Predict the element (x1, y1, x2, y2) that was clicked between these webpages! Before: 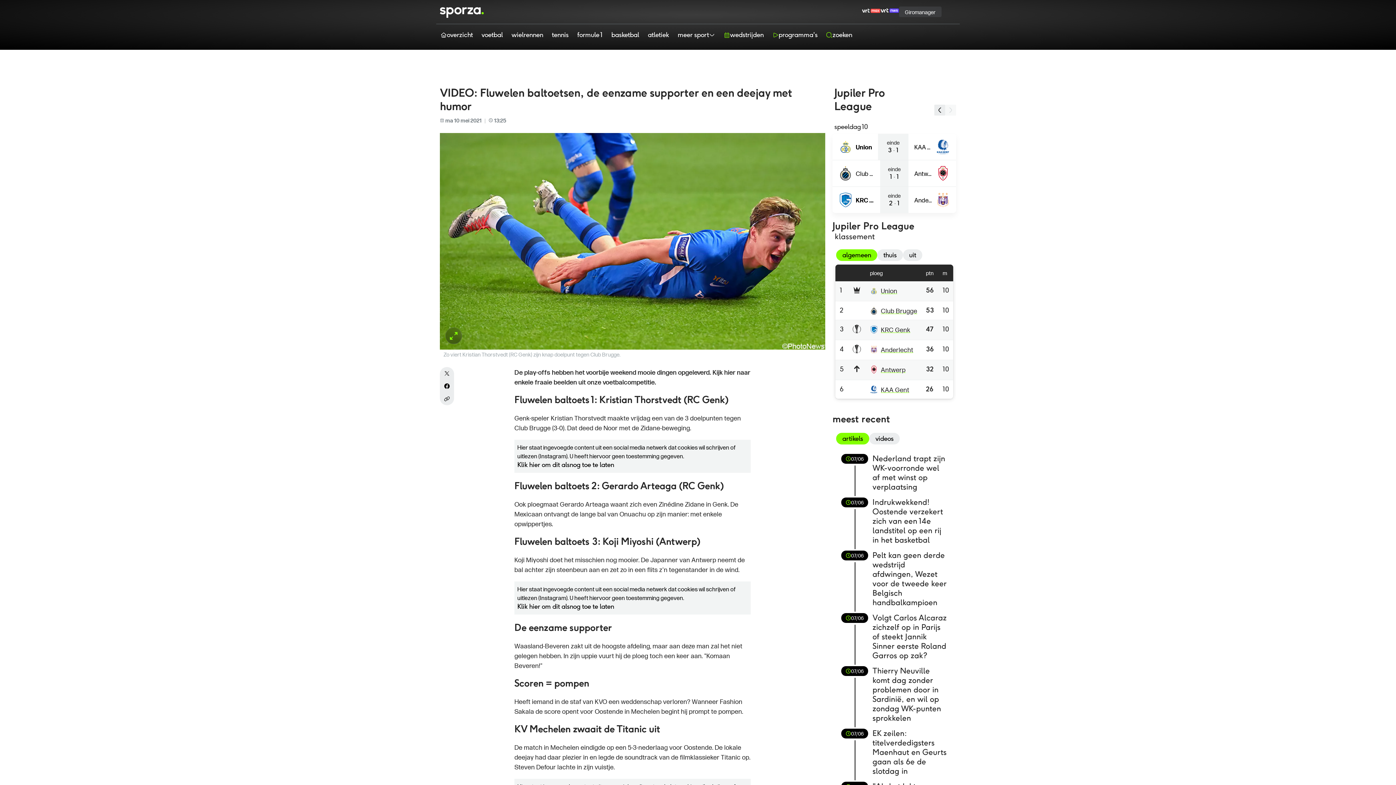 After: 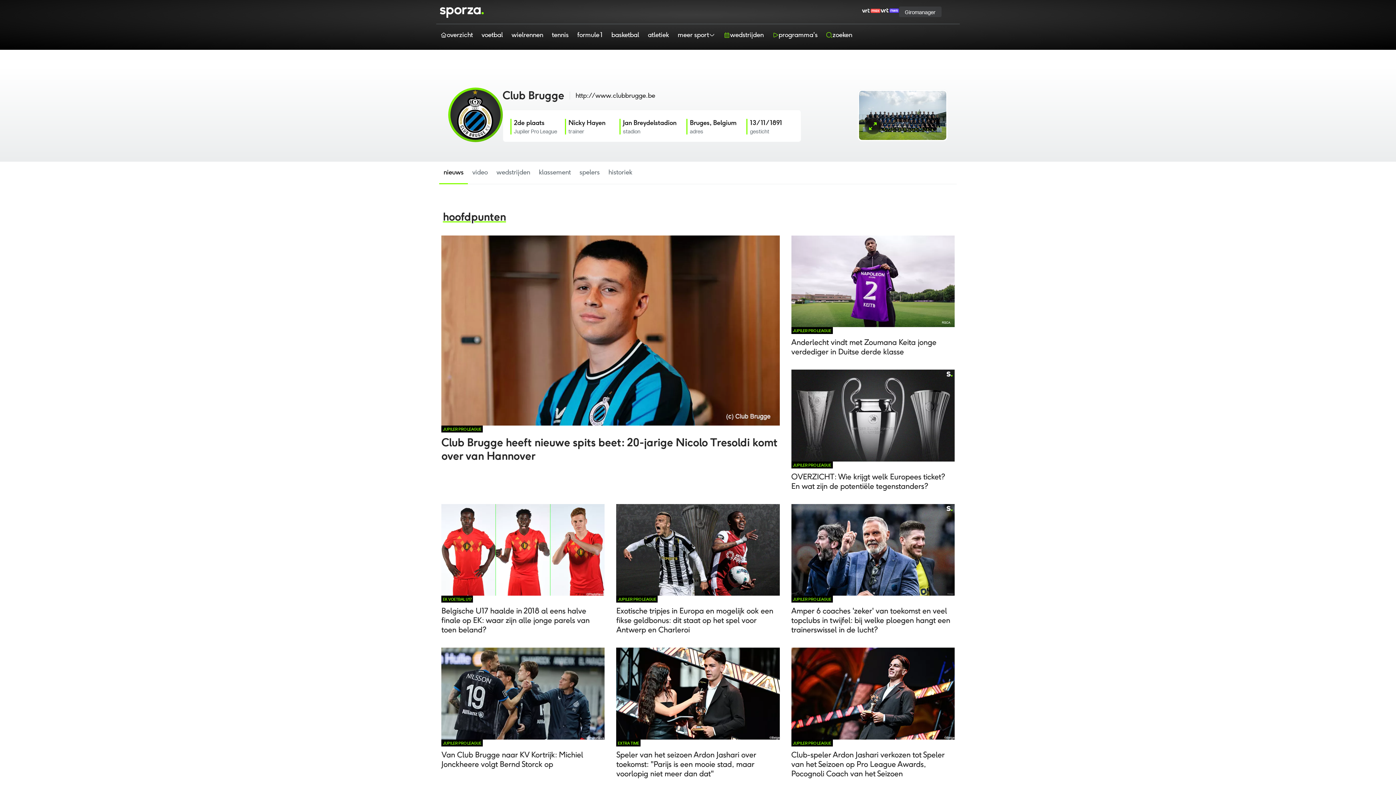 Action: label: Club Brugge bbox: (870, 305, 917, 315)